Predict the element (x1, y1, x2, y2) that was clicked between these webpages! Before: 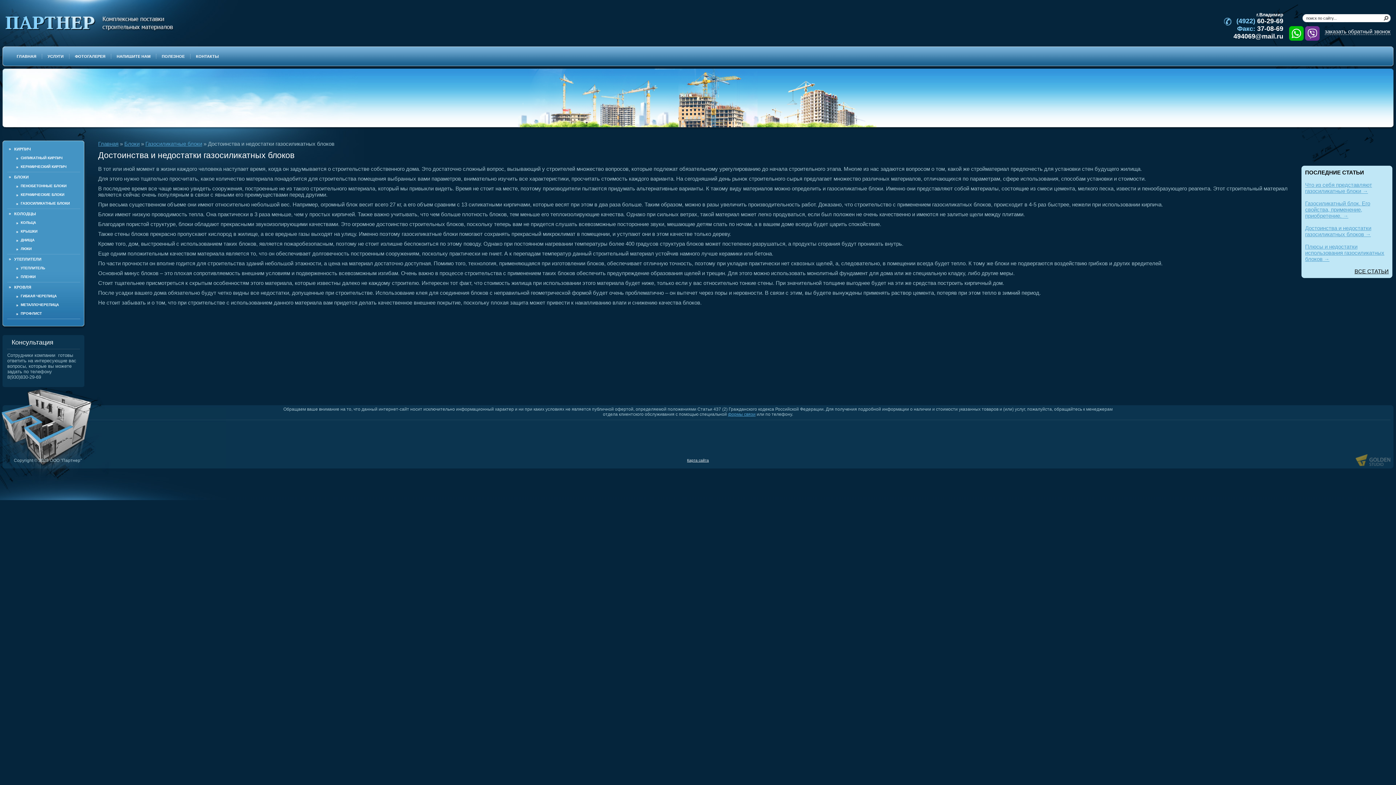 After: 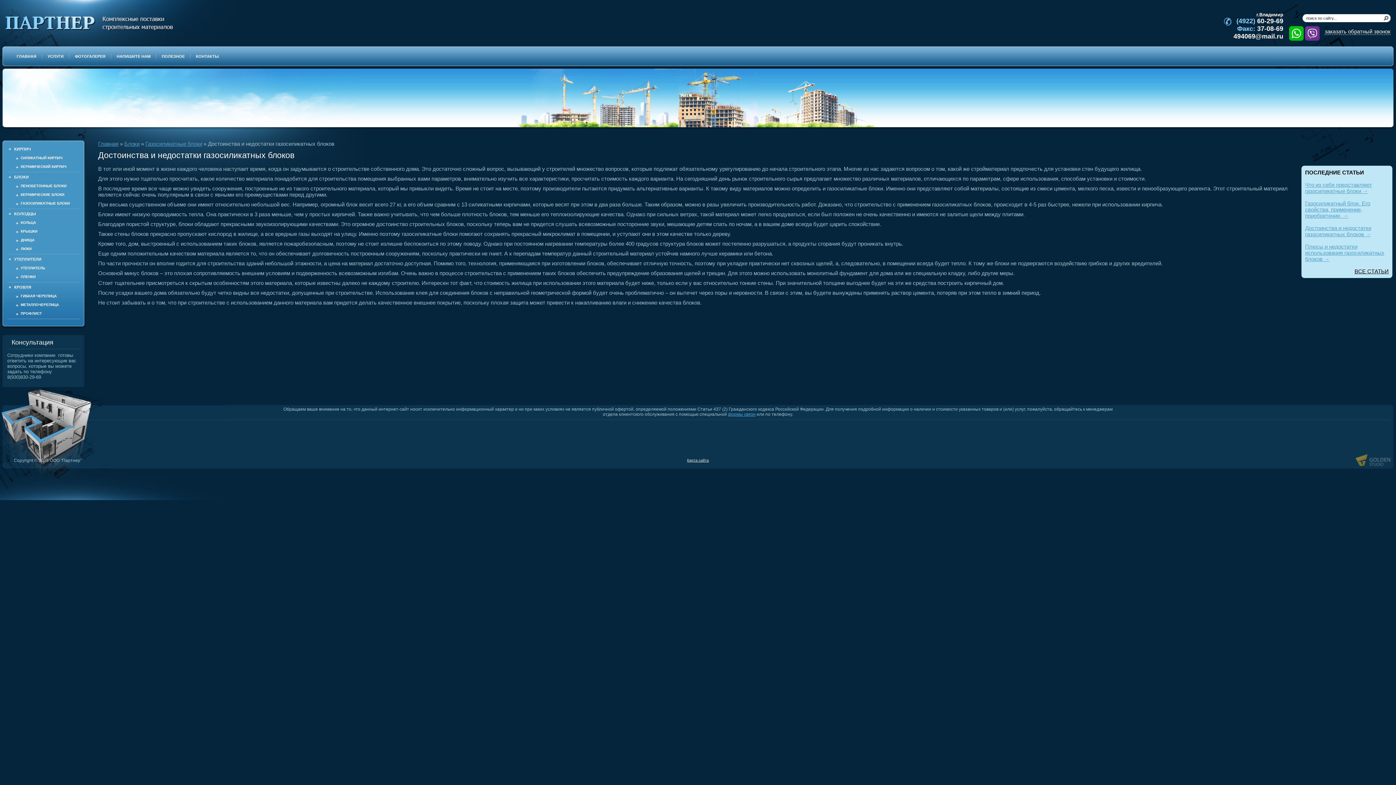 Action: bbox: (1236, 17, 1283, 25) label: (4922) 60-29-69